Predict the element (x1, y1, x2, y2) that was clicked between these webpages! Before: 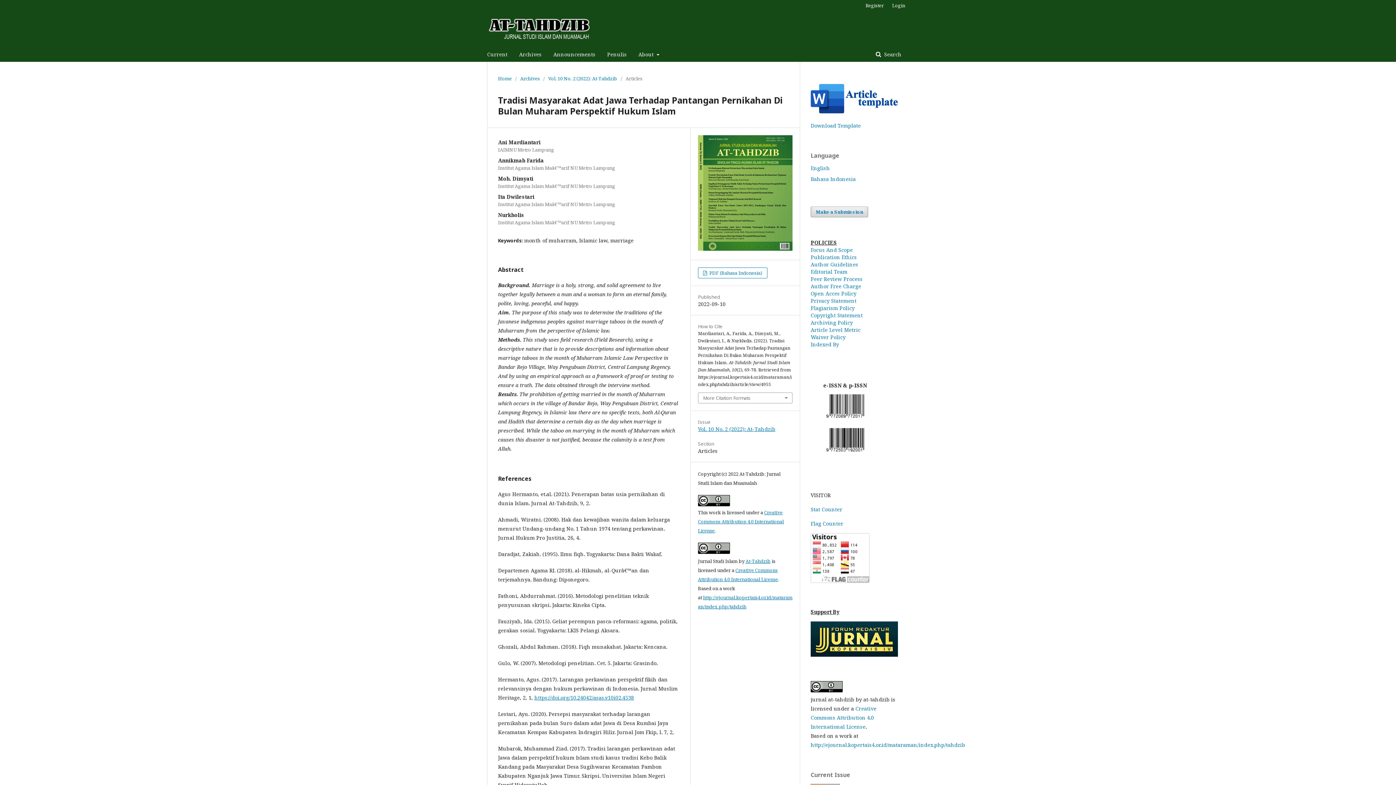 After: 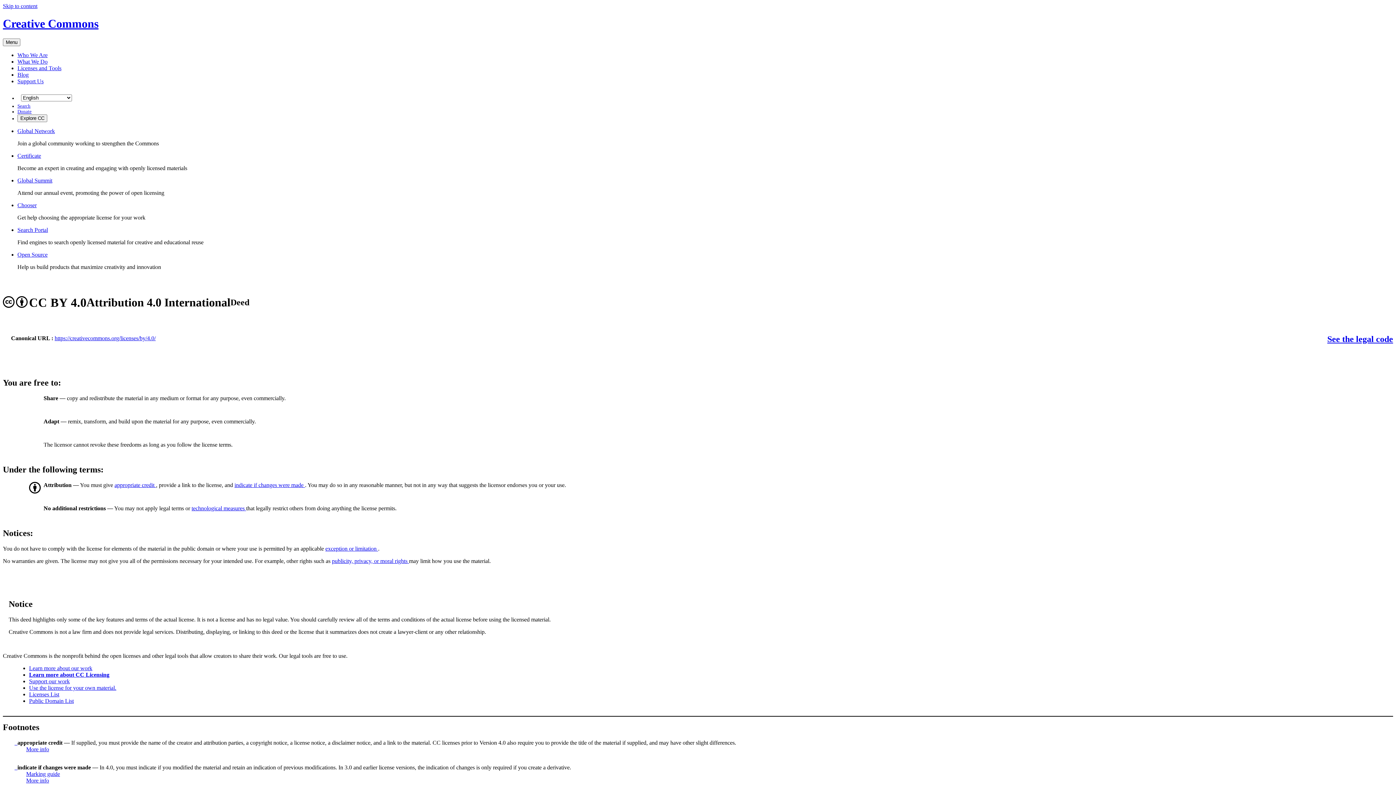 Action: bbox: (698, 549, 730, 555)